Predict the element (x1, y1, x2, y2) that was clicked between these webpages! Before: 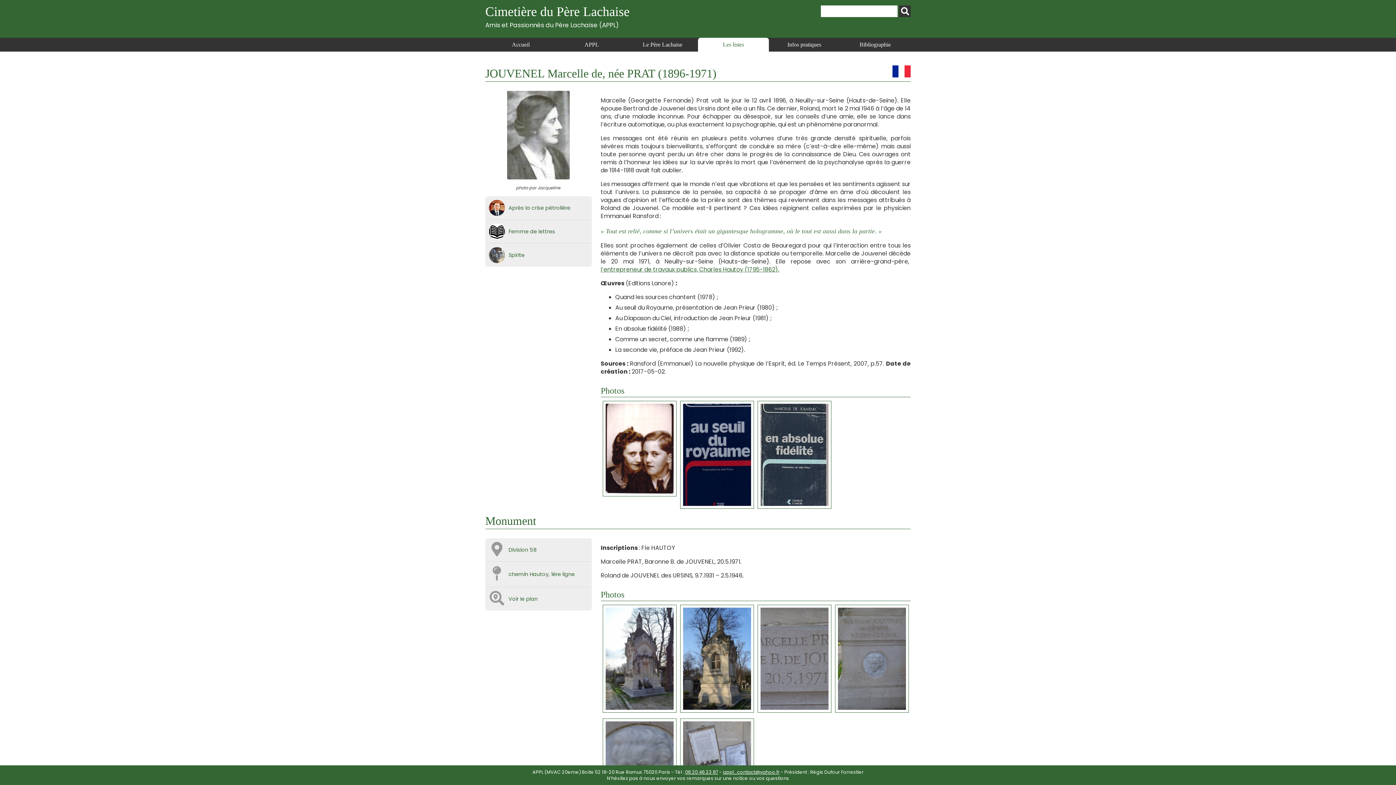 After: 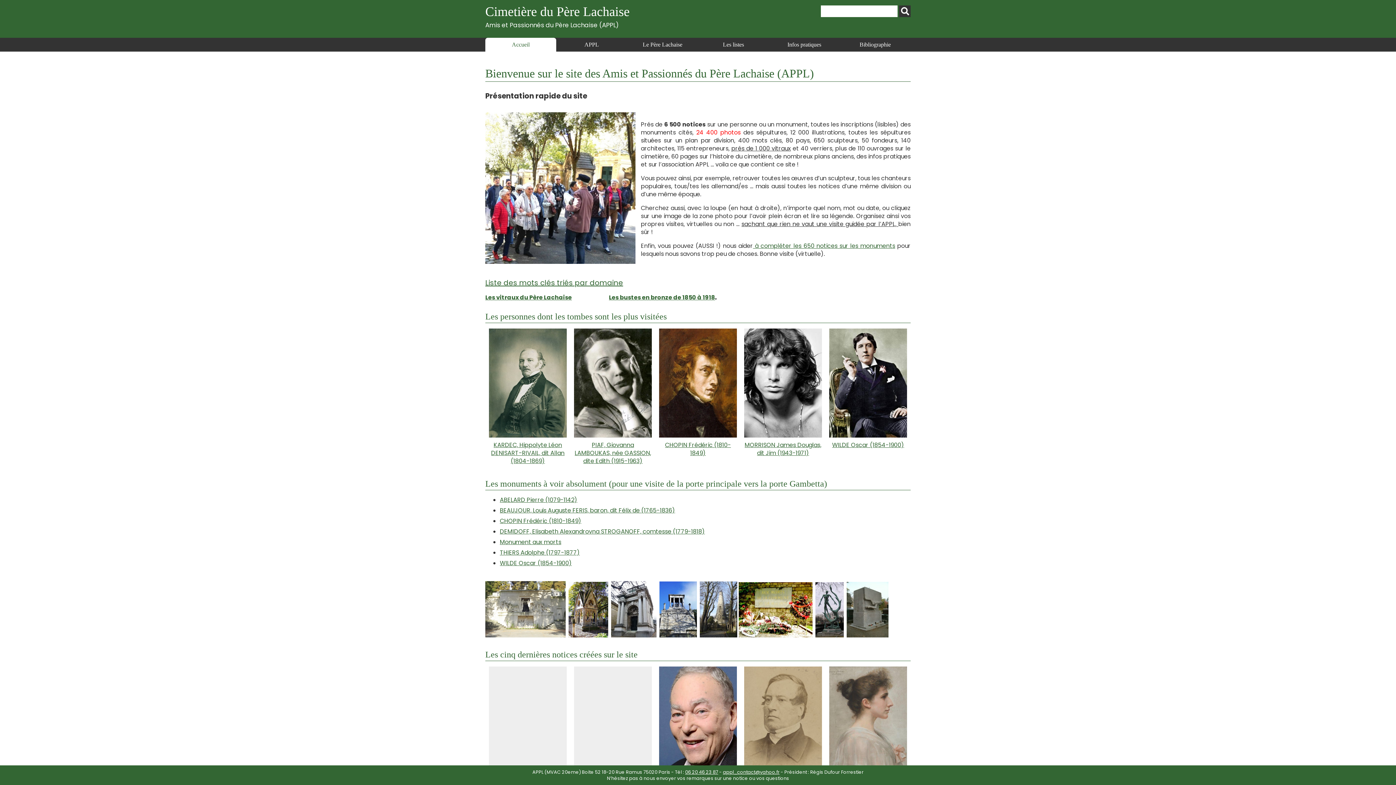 Action: bbox: (504, 37, 537, 51) label: Accueil